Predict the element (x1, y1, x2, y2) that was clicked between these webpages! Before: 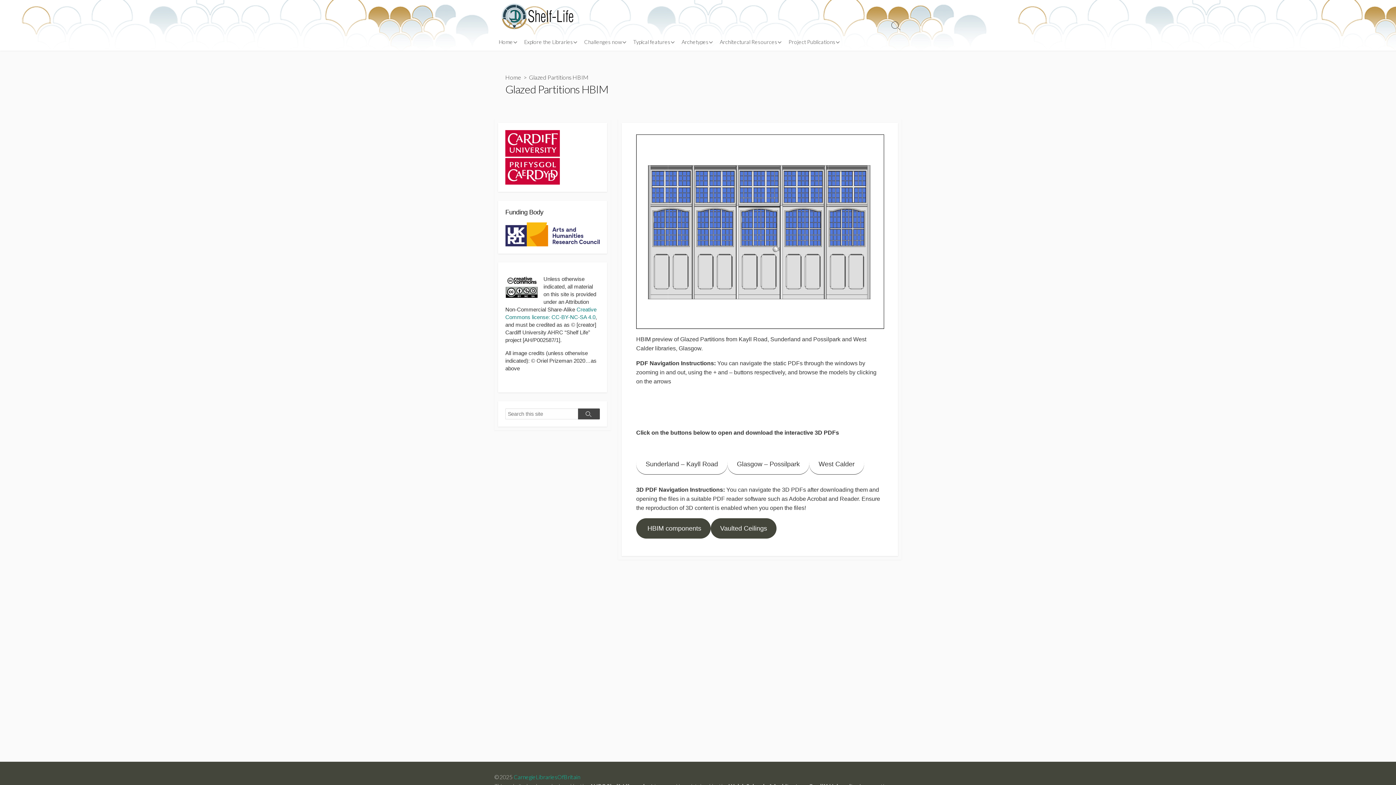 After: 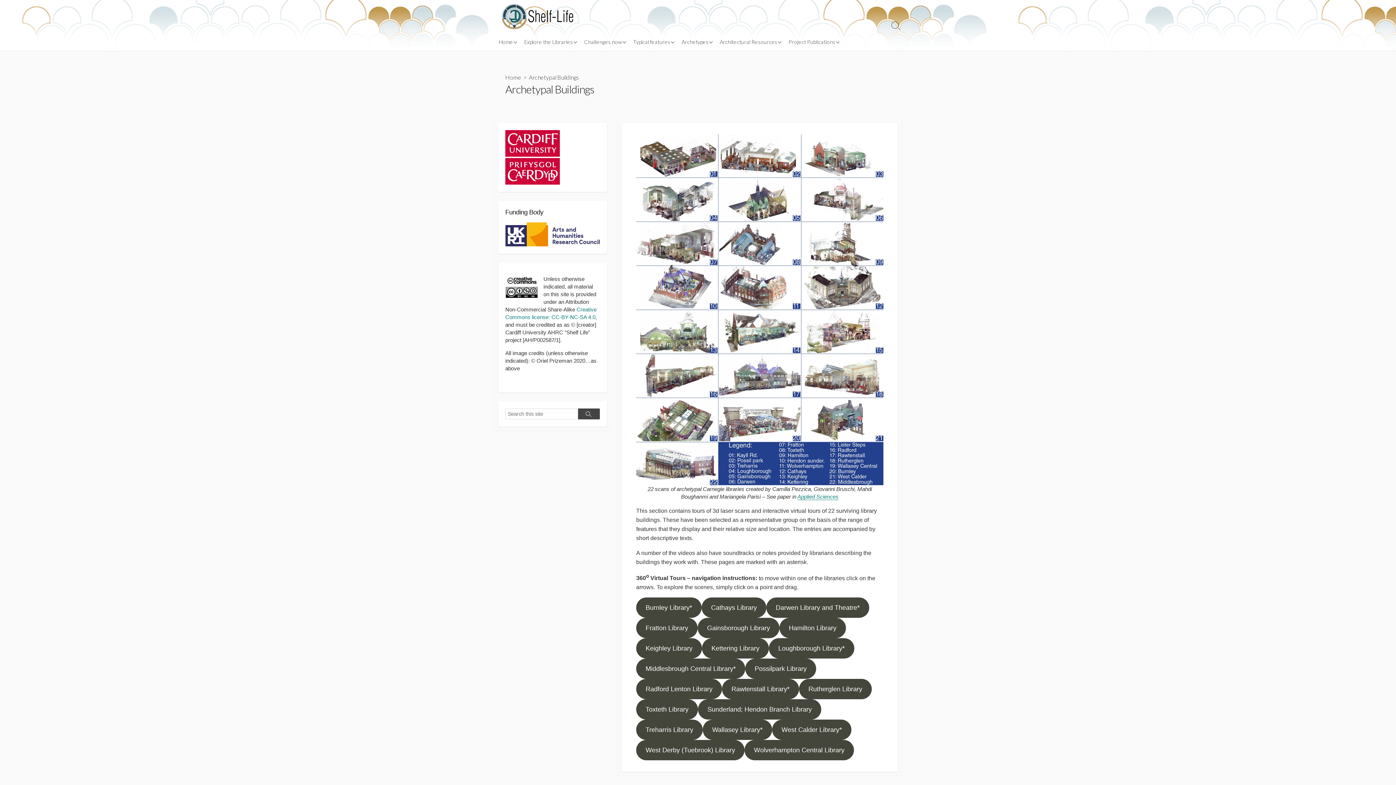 Action: label: Archetypes bbox: (677, 32, 715, 50)